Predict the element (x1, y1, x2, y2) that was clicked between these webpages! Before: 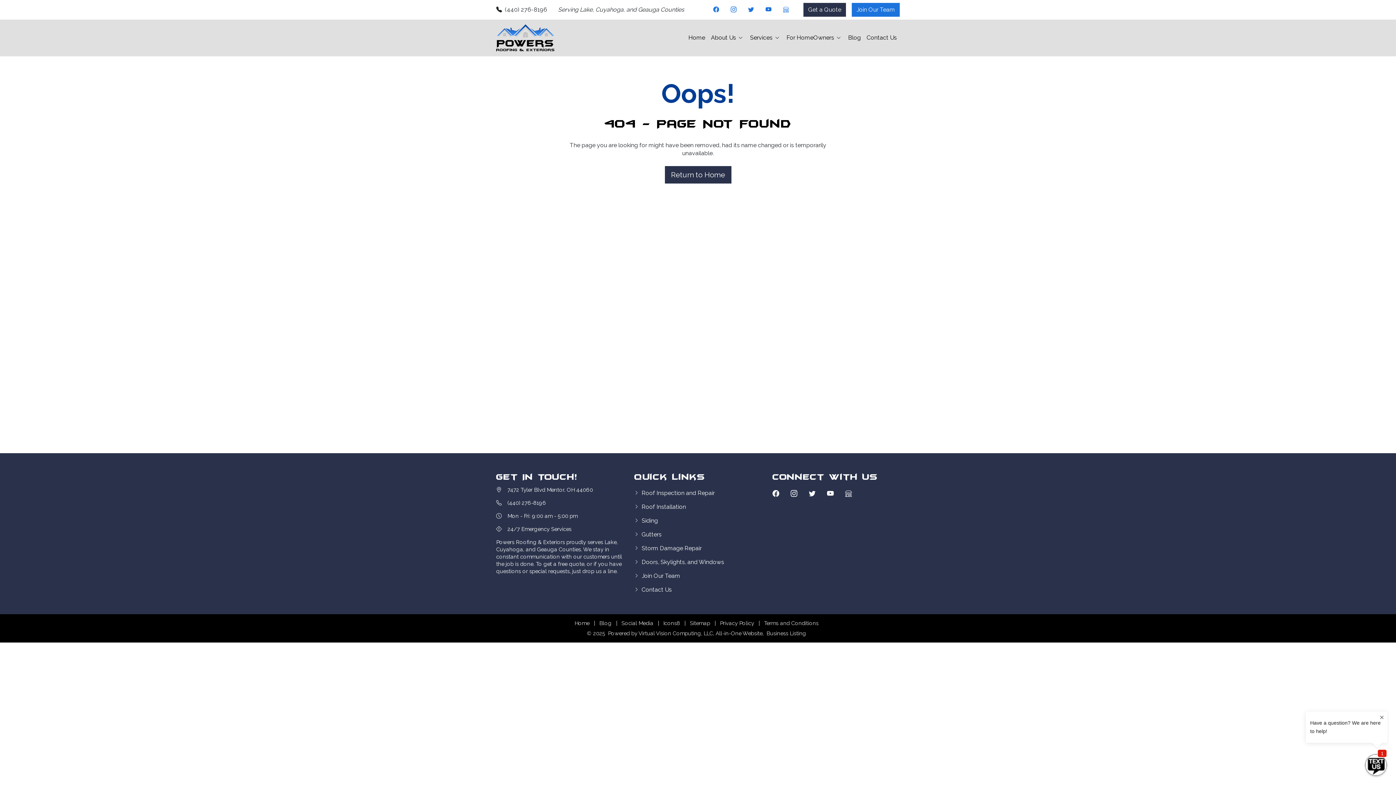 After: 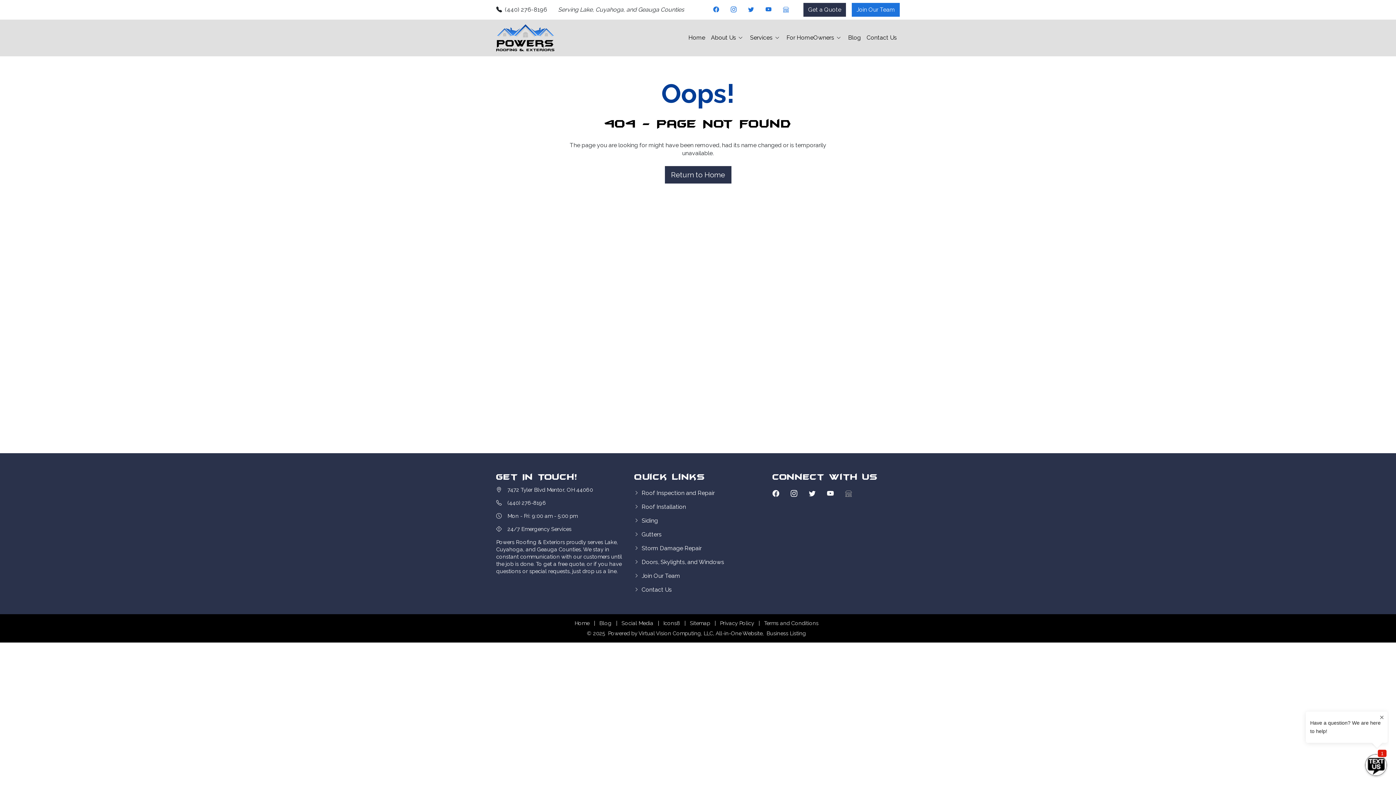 Action: bbox: (839, 486, 857, 501)